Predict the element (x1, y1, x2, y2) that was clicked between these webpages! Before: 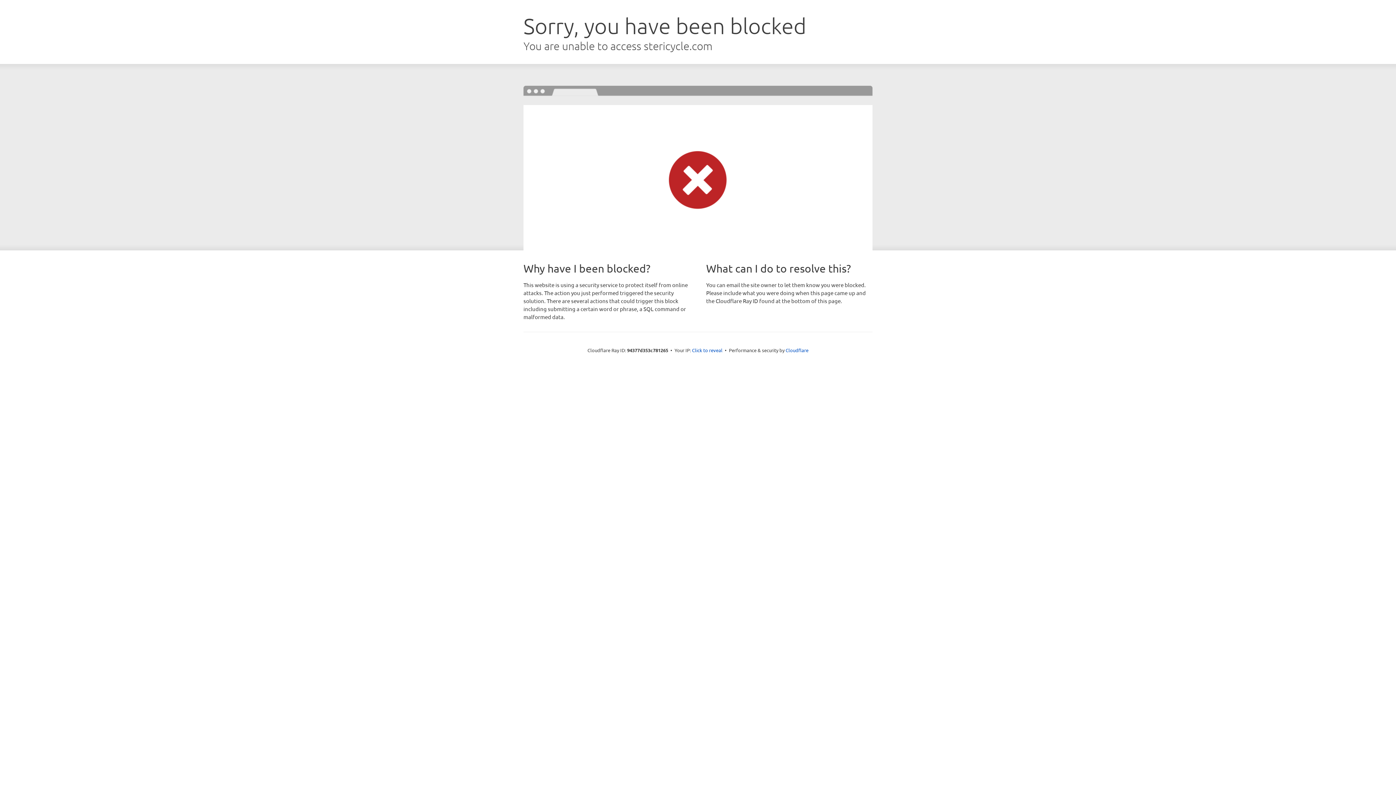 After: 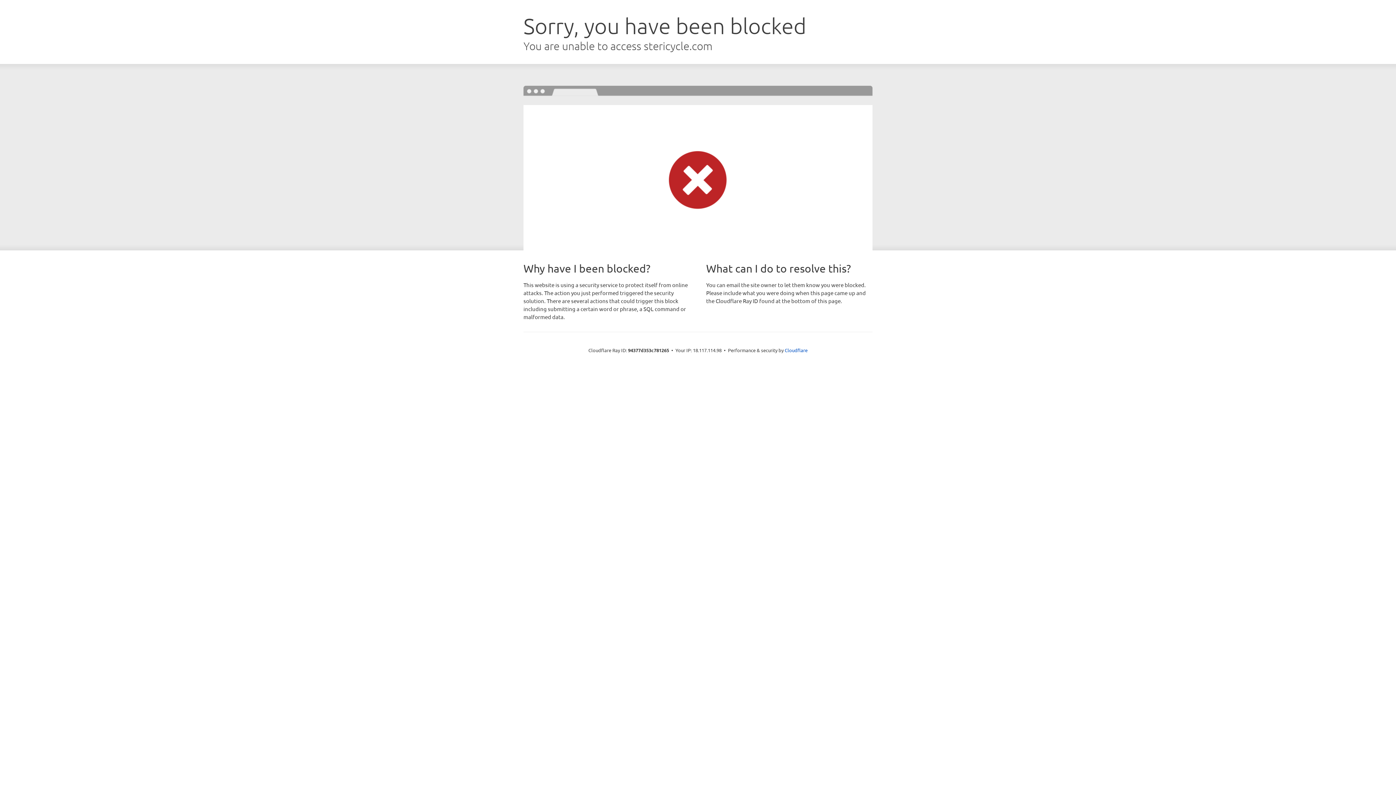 Action: label: Click to reveal bbox: (692, 346, 722, 353)